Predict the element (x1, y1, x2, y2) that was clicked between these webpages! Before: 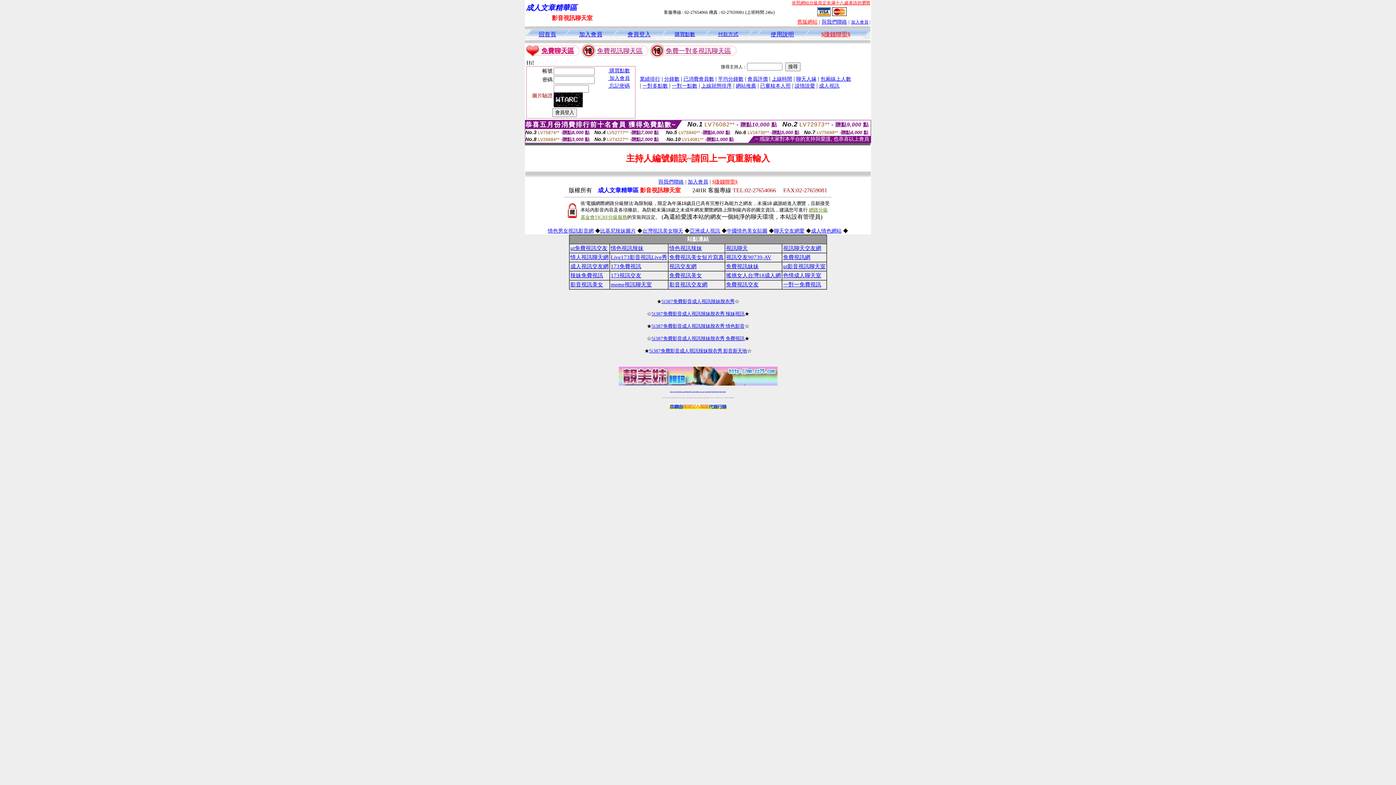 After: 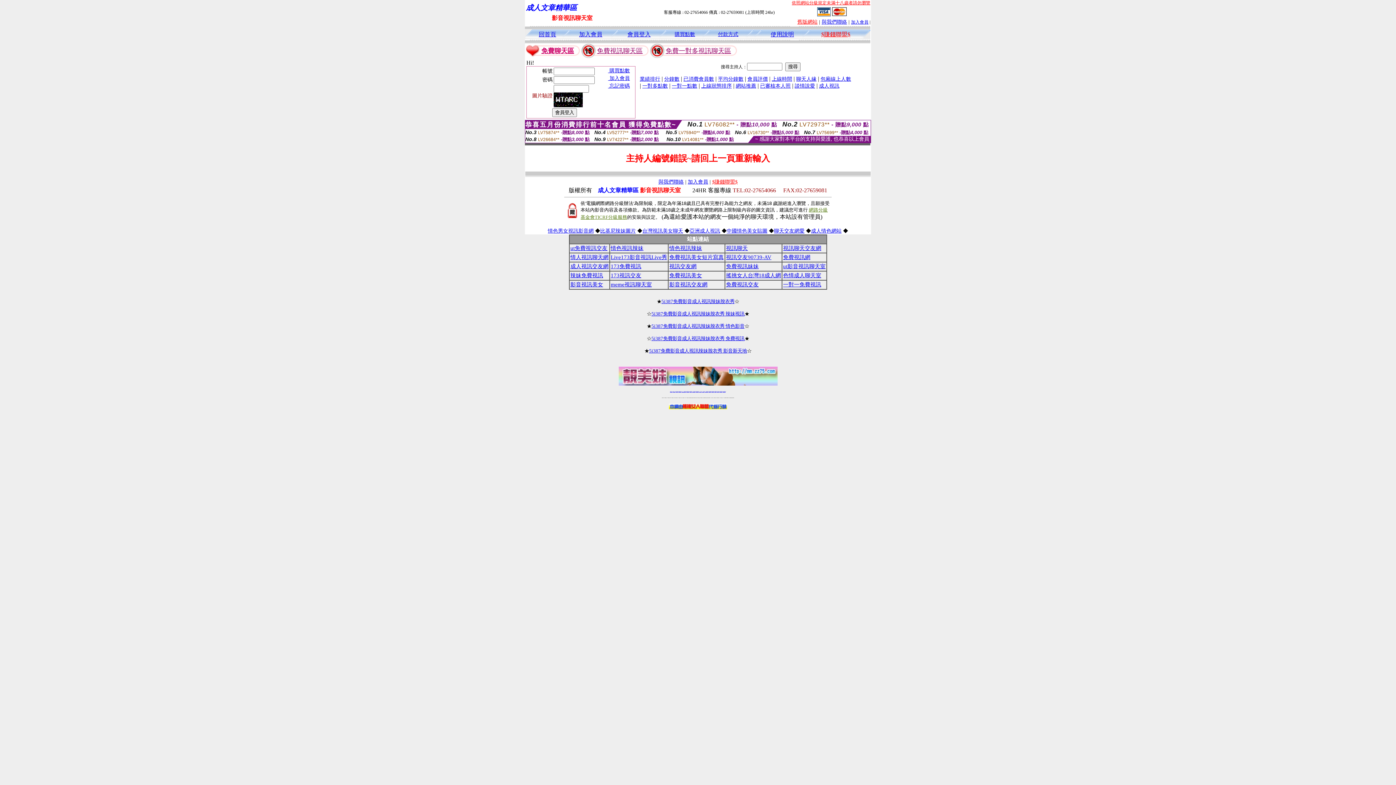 Action: label: 聊天交友網愛 bbox: (774, 228, 804, 233)